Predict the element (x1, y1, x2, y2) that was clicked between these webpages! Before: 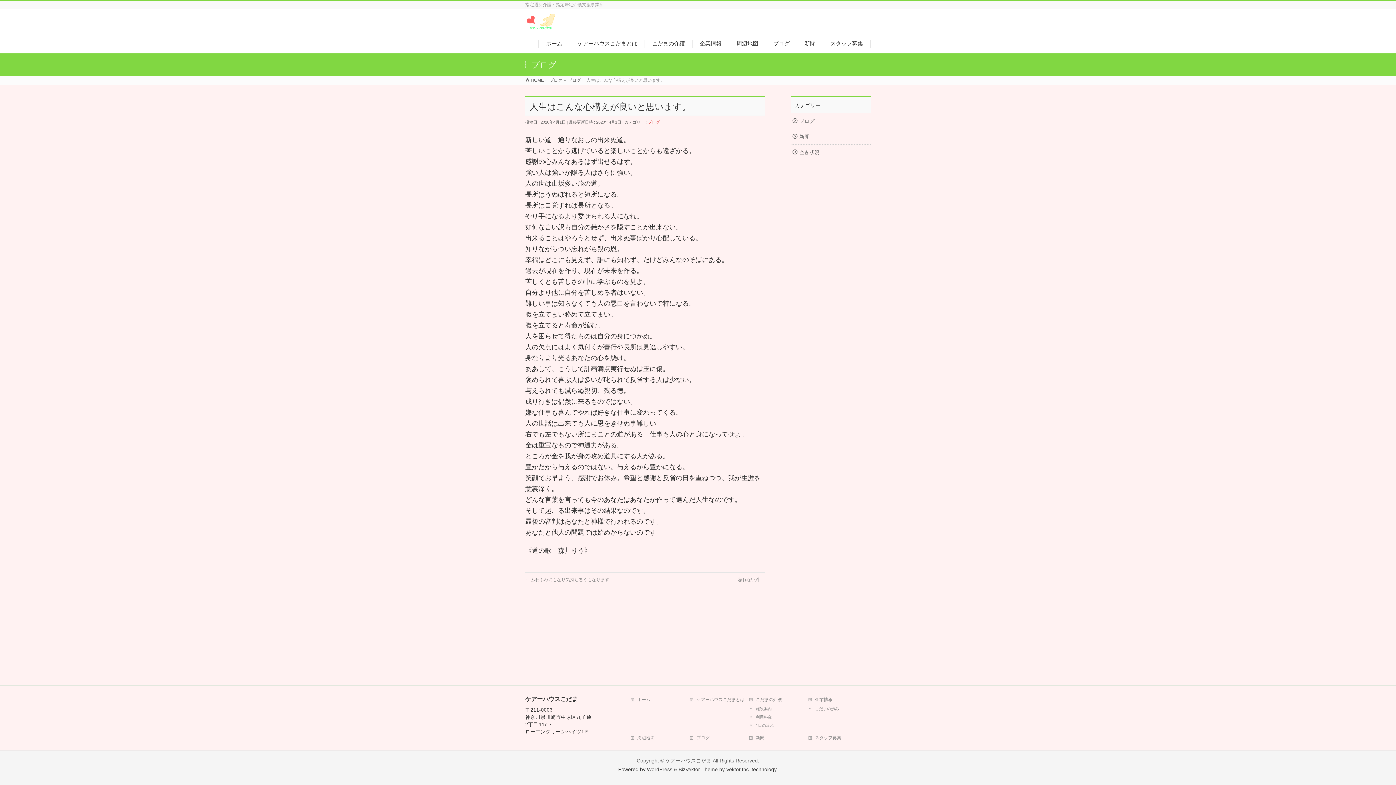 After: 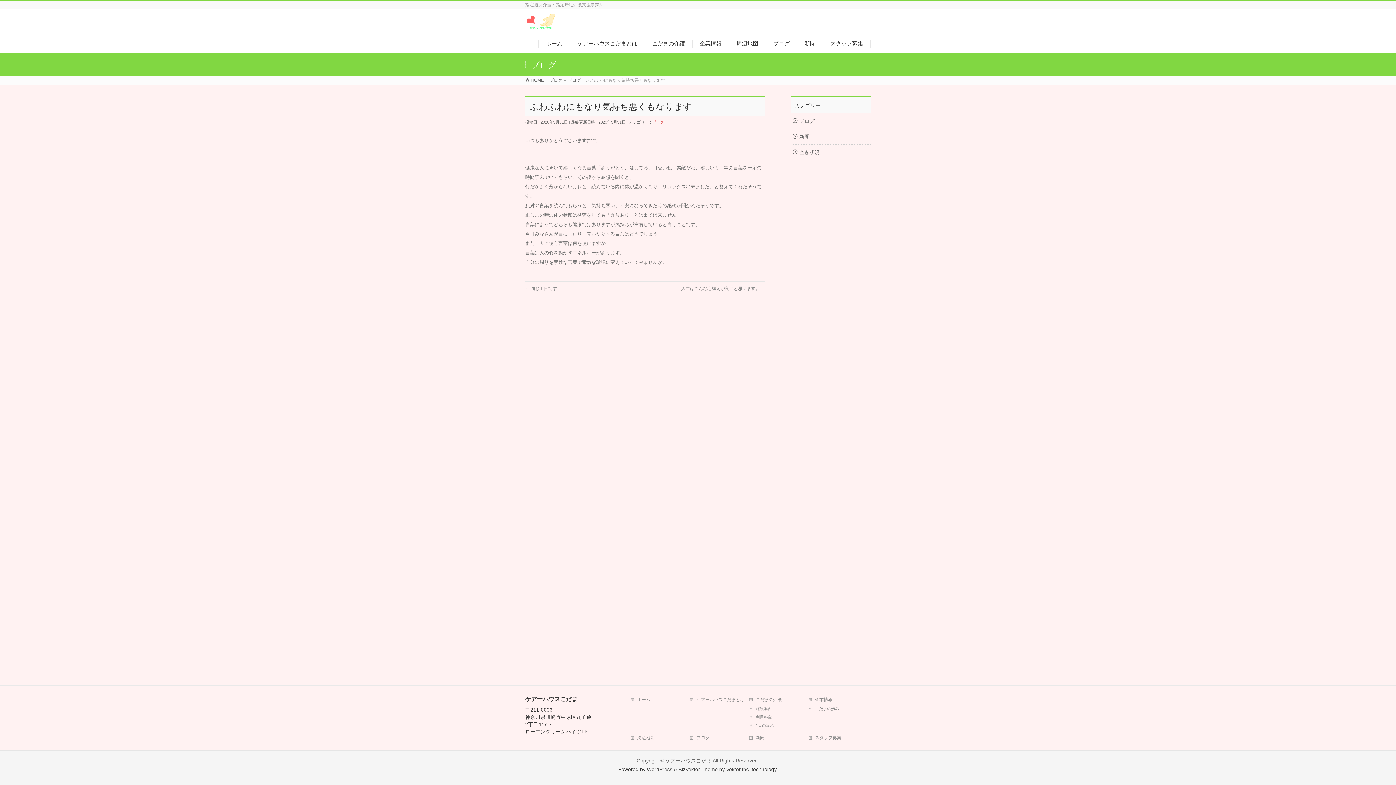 Action: bbox: (525, 577, 609, 582) label: ← ふわふわにもなり気持ち悪くもなります